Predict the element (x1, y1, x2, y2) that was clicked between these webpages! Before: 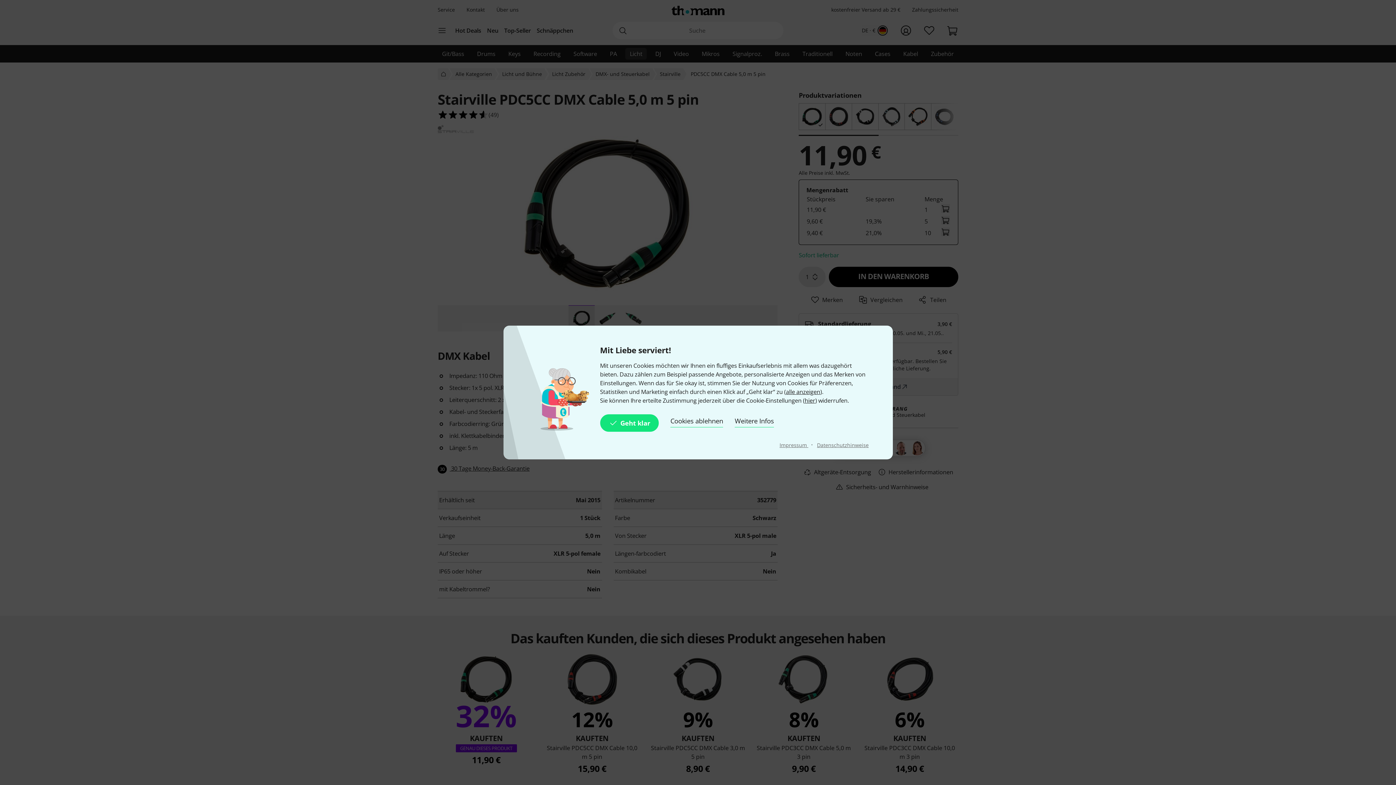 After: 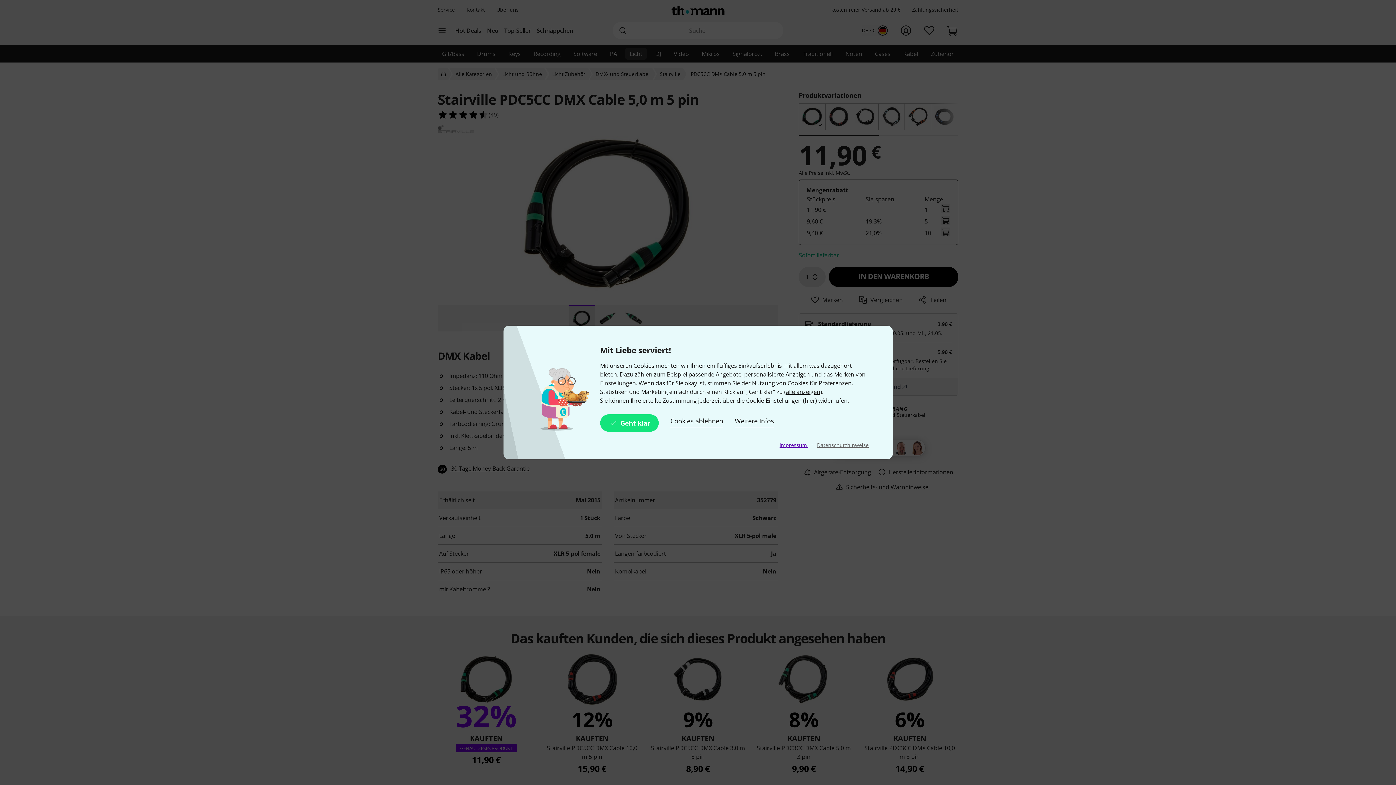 Action: label: Impressum  bbox: (779, 441, 808, 448)